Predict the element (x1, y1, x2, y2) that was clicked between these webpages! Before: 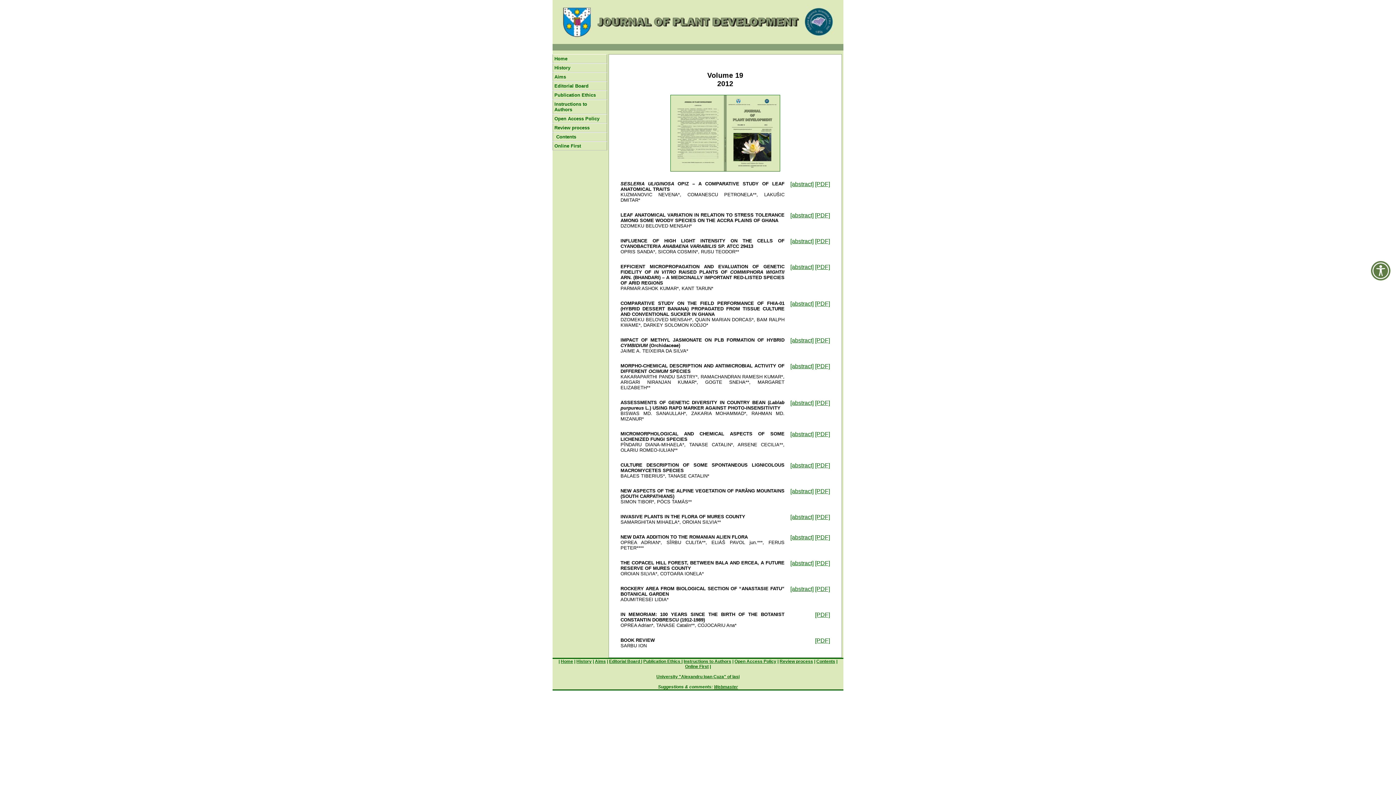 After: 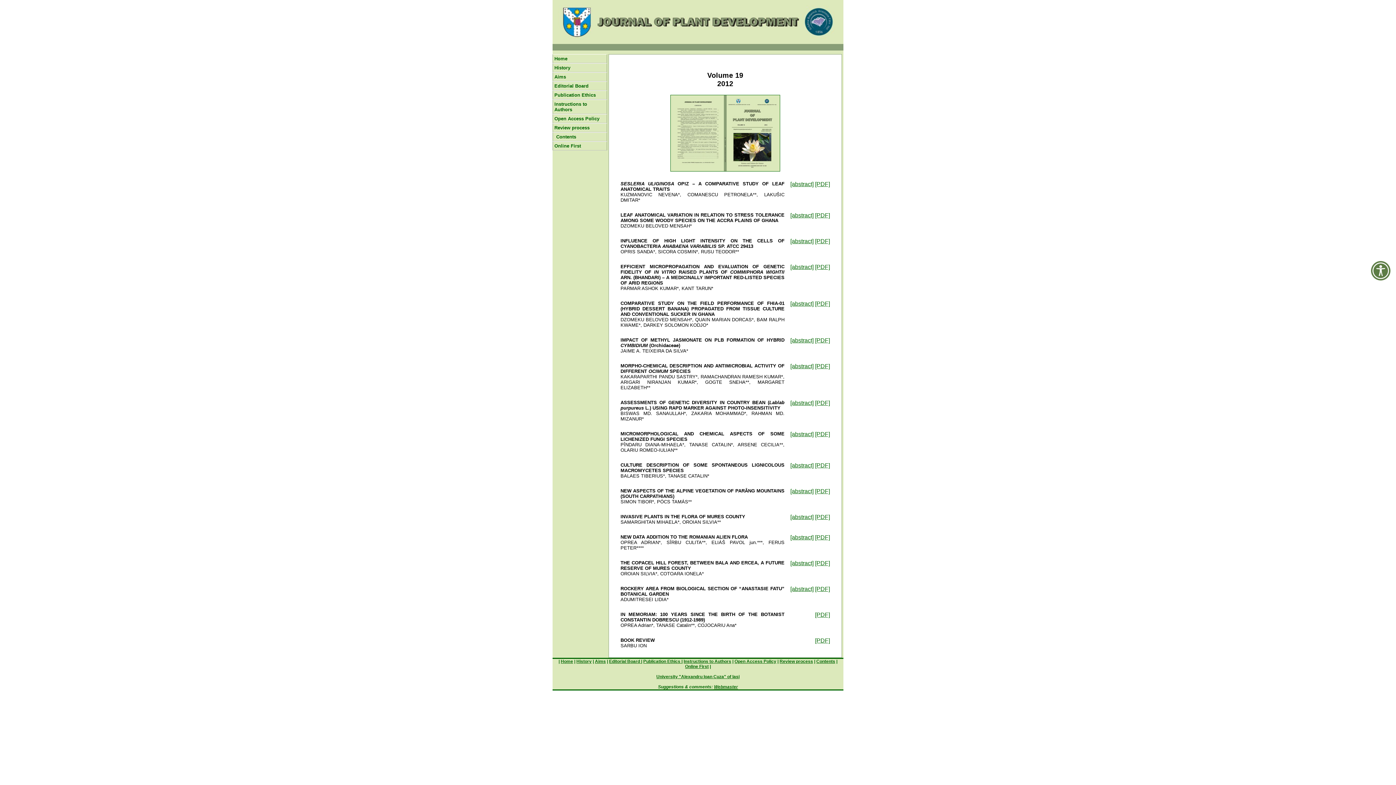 Action: bbox: (815, 612, 830, 618) label: [PDF]